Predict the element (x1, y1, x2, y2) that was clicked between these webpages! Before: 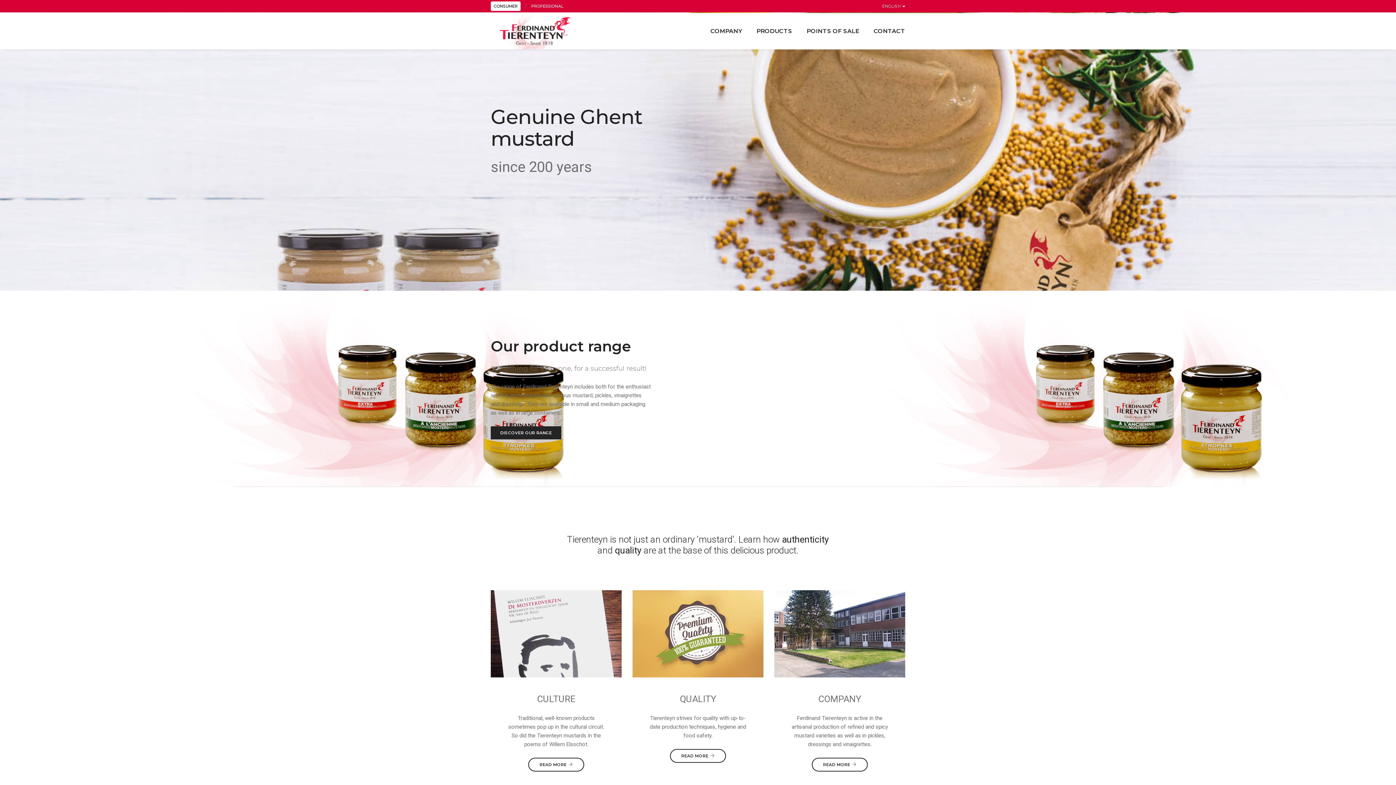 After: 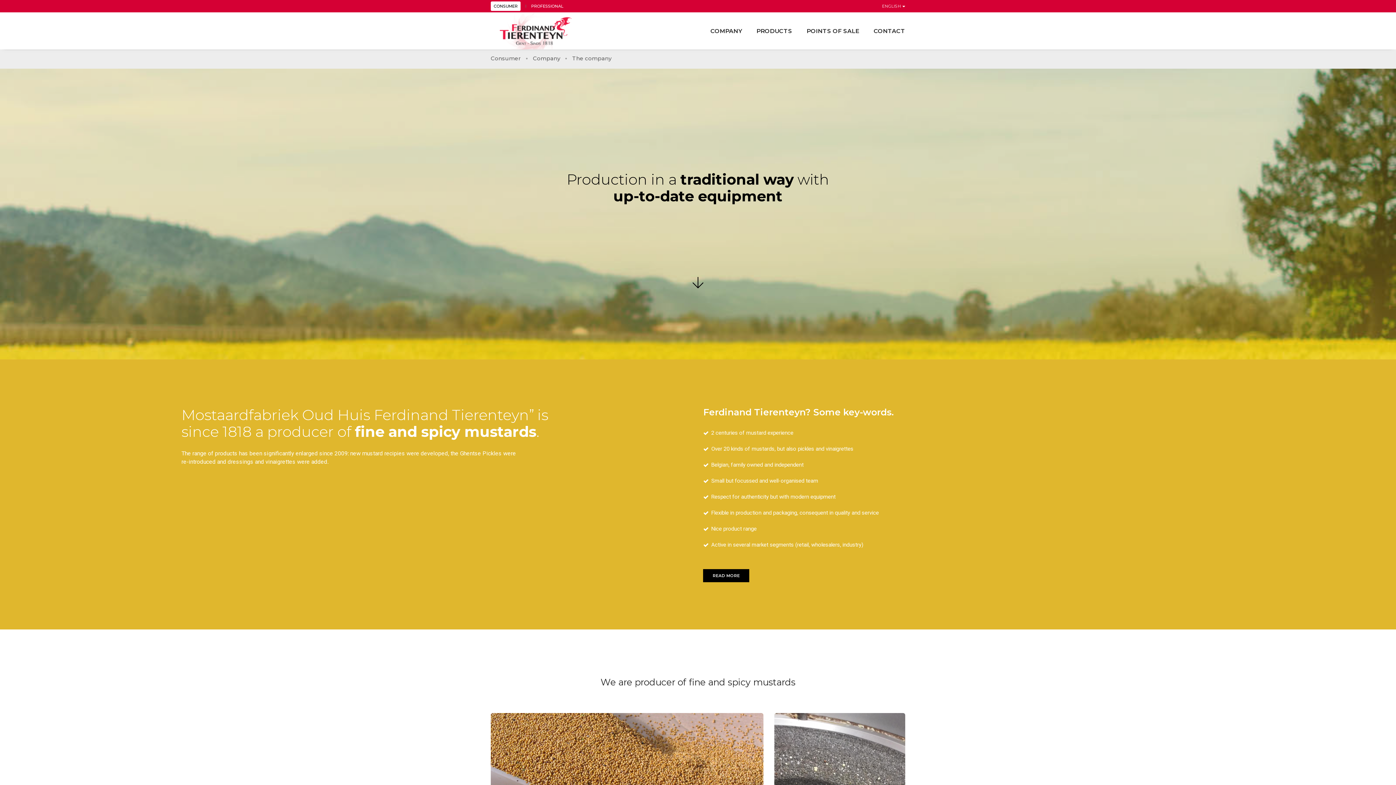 Action: bbox: (812, 758, 868, 772) label: READ MORE